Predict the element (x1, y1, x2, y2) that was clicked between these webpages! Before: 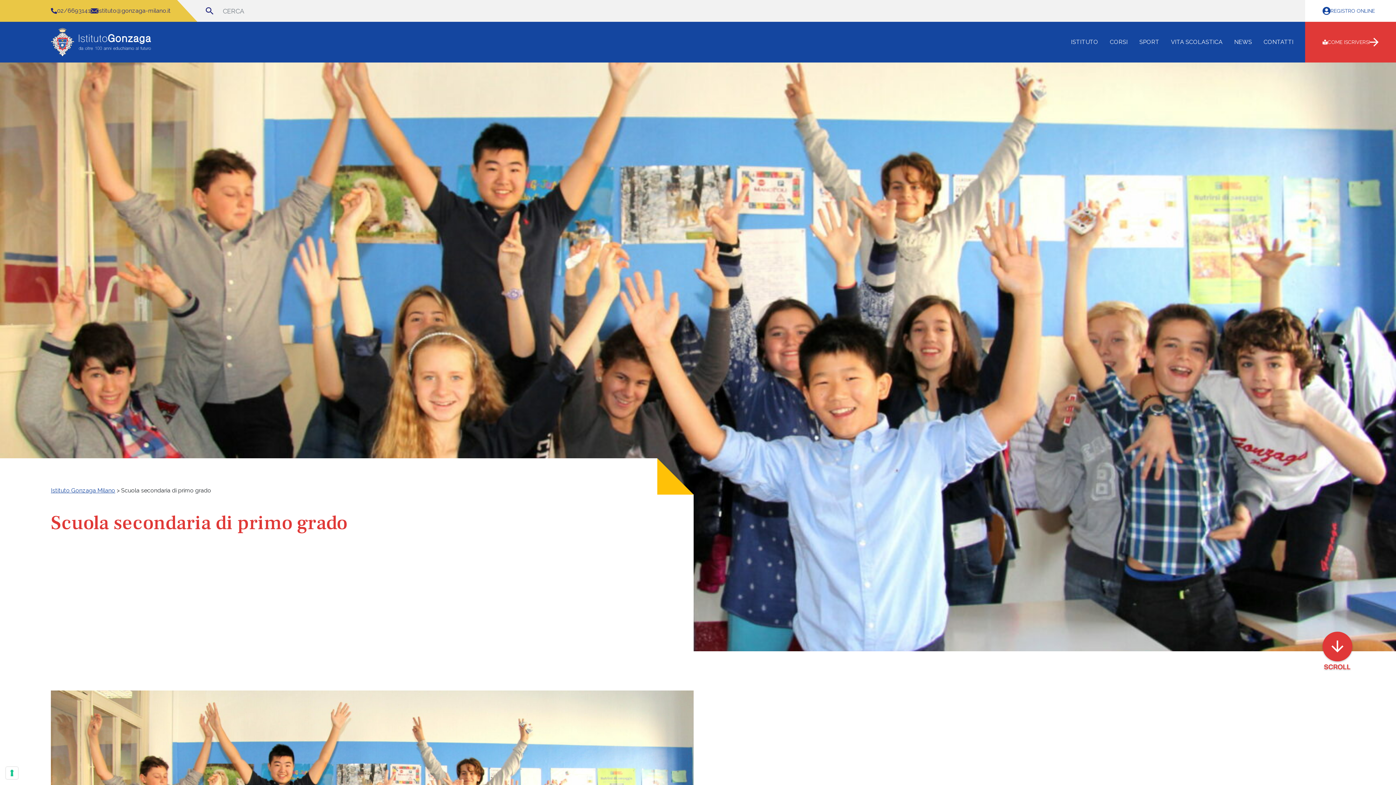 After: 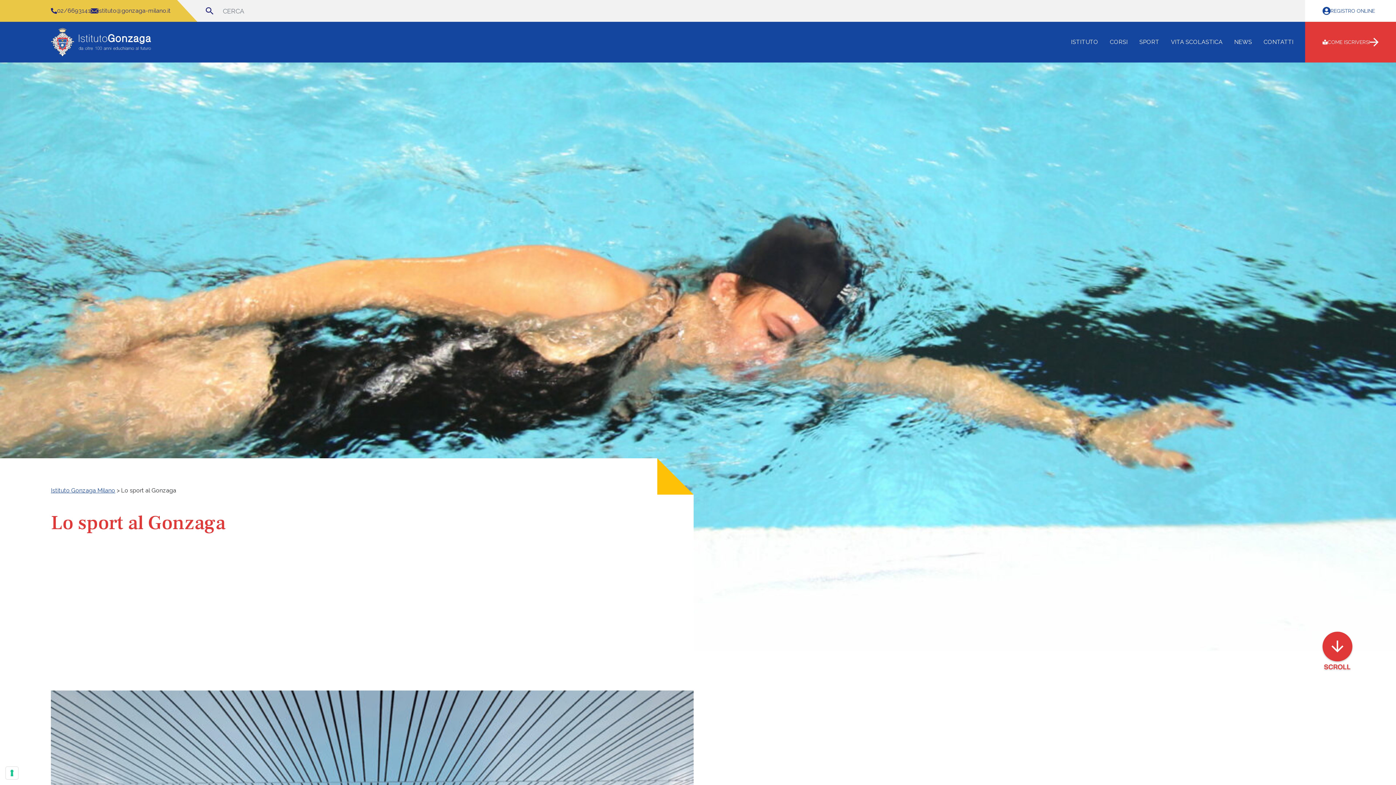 Action: bbox: (1133, 39, 1165, 45) label: SPORT